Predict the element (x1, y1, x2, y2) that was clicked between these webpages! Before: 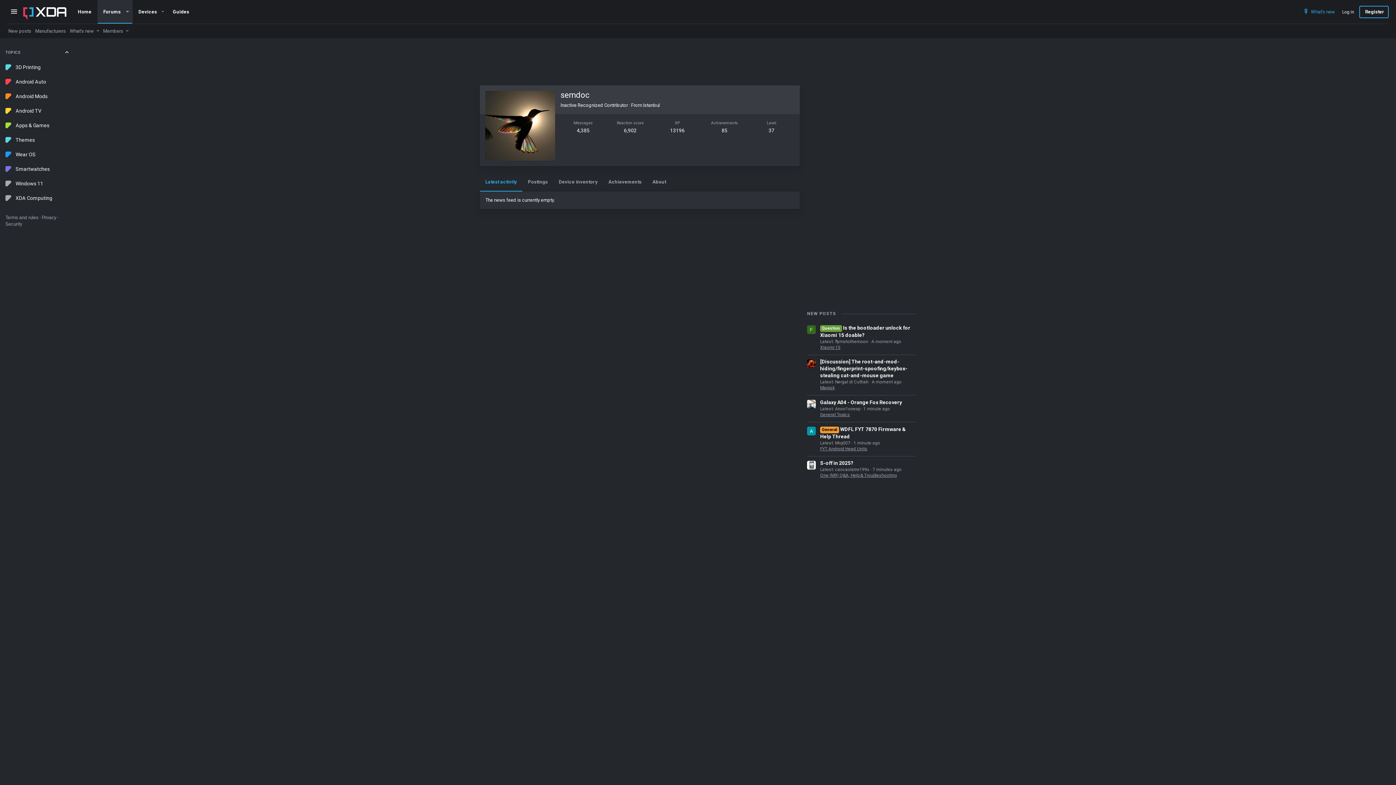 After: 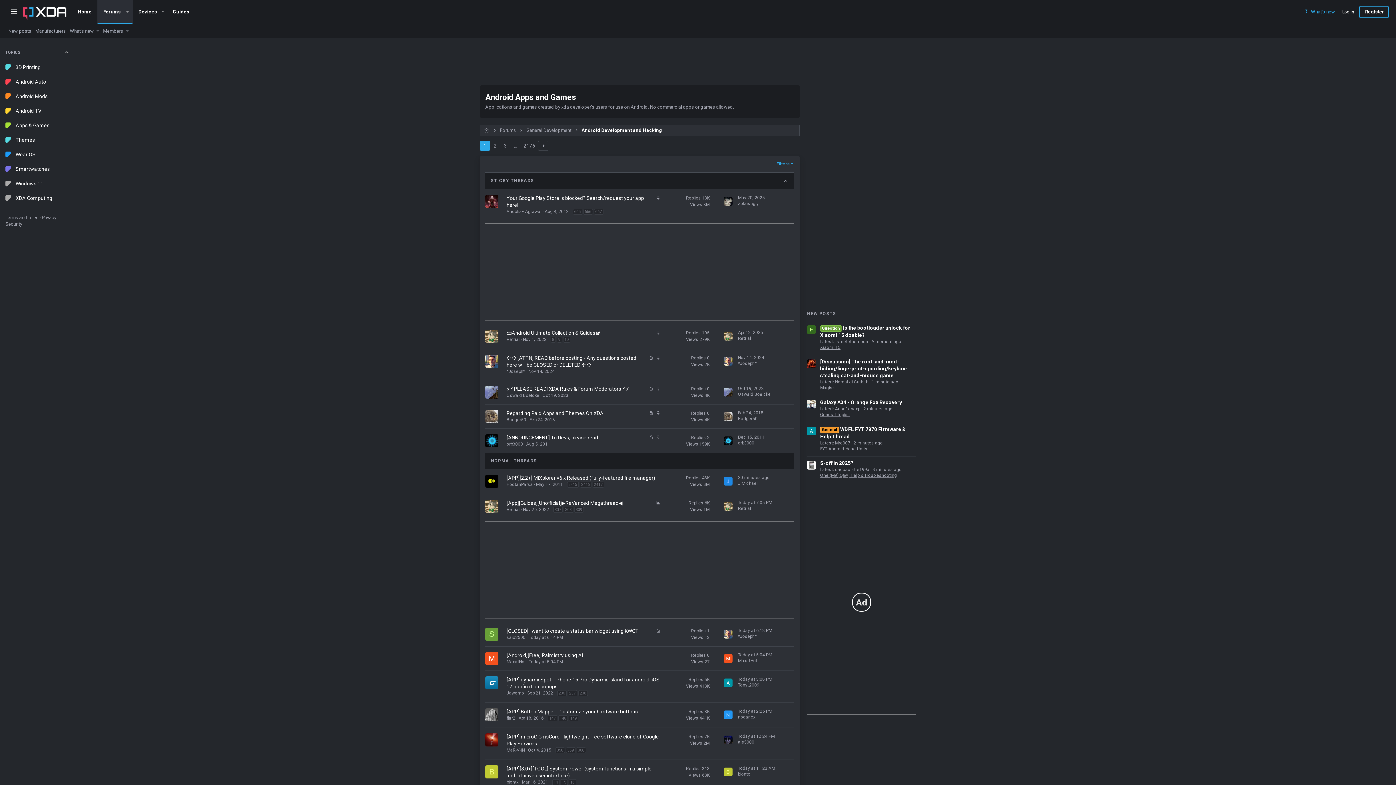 Action: label: Apps & Games bbox: (0, 118, 75, 132)